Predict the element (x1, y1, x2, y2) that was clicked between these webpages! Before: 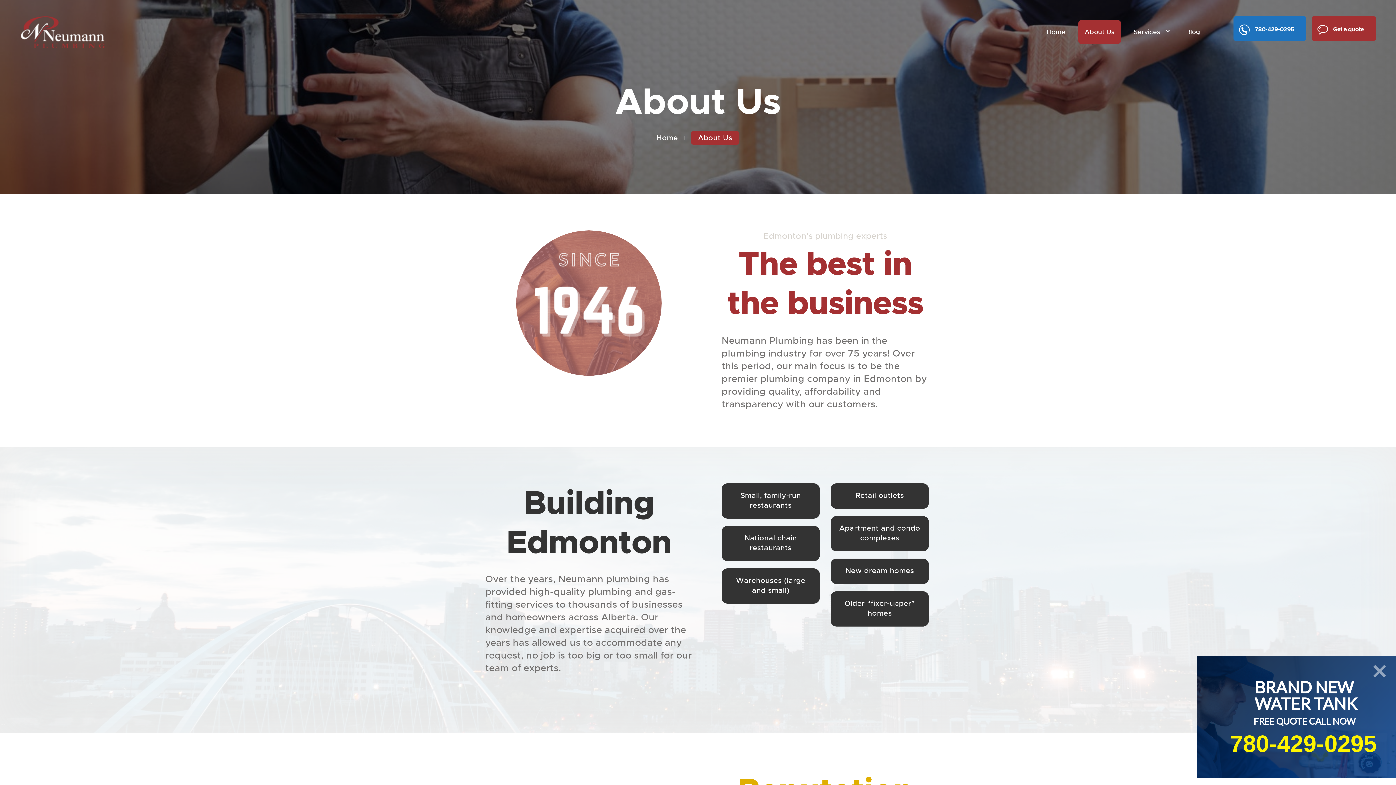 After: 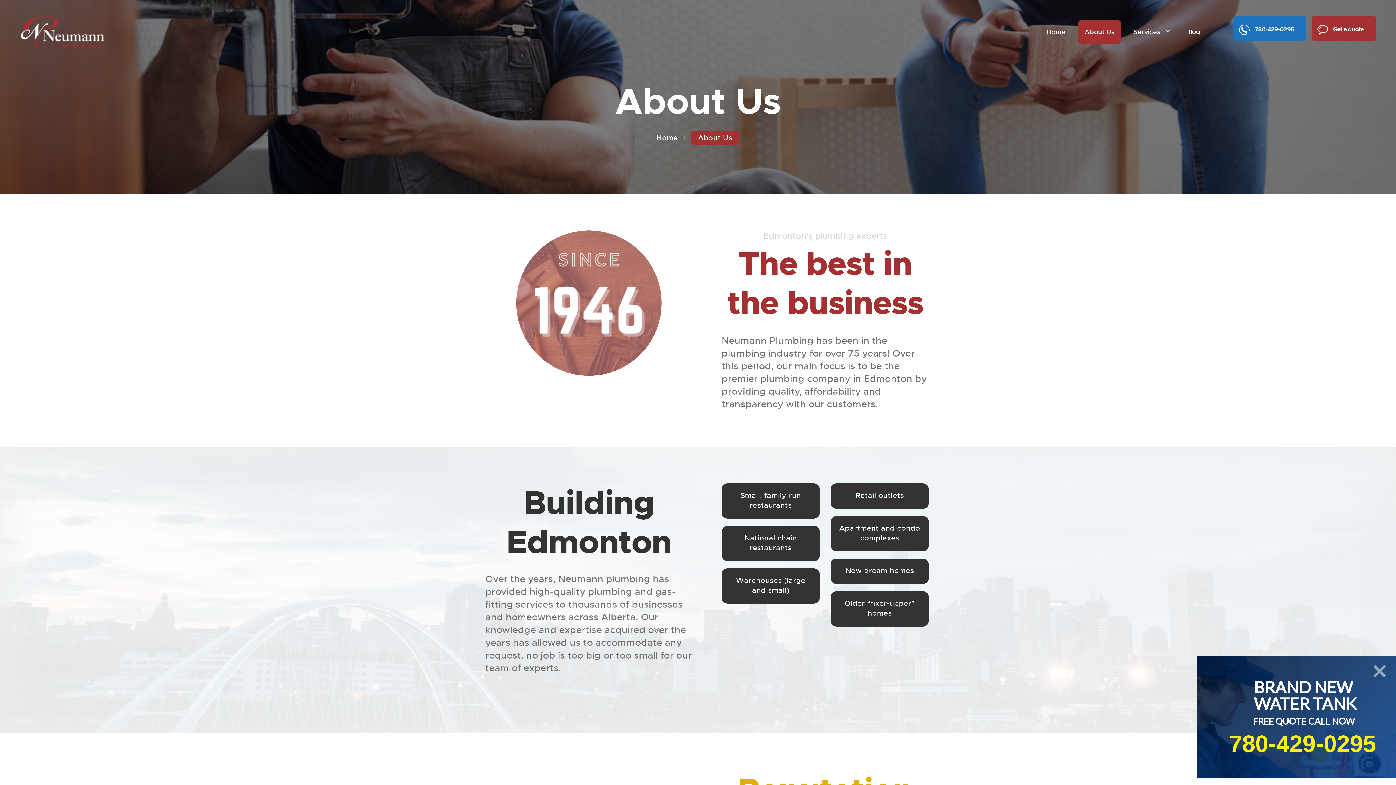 Action: bbox: (1210, 732, 1397, 756) label: 780-429-0295